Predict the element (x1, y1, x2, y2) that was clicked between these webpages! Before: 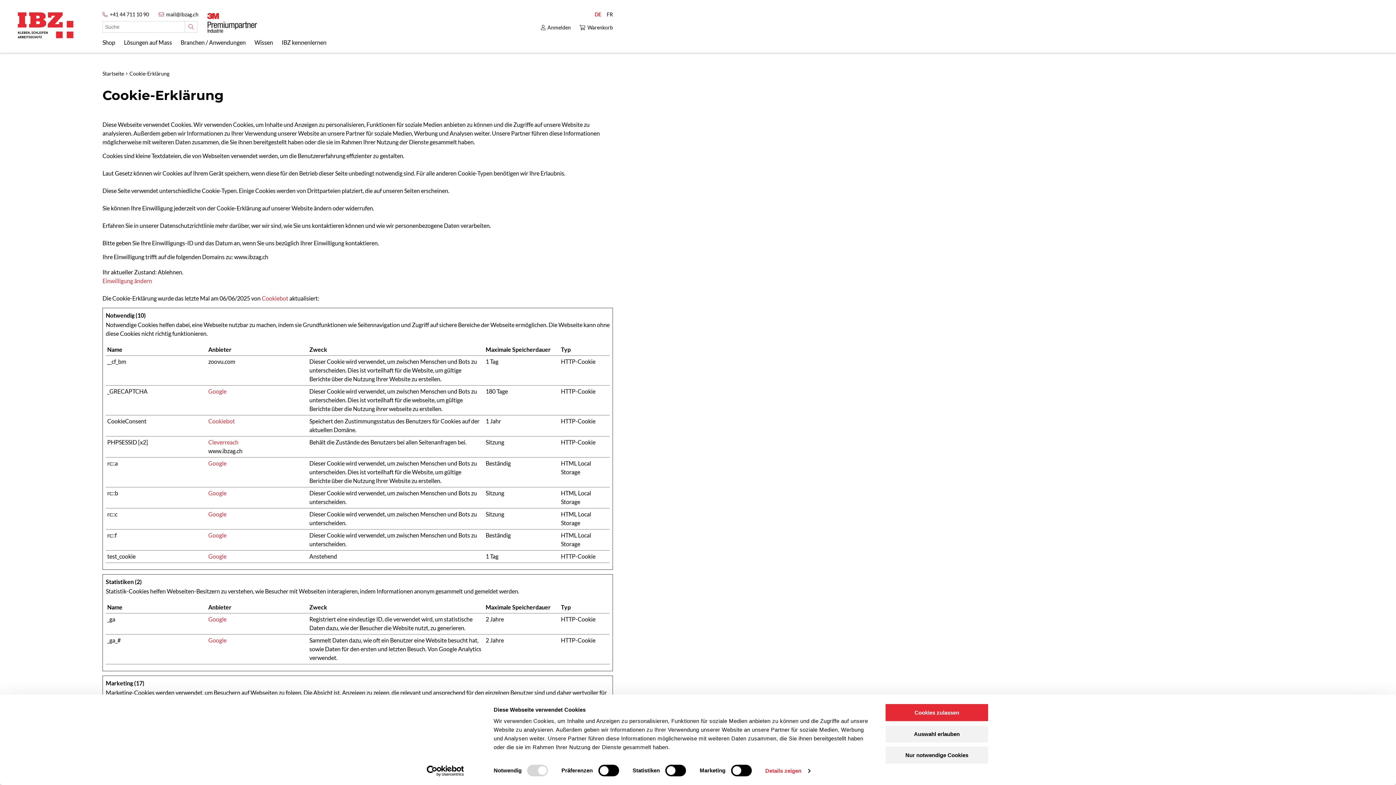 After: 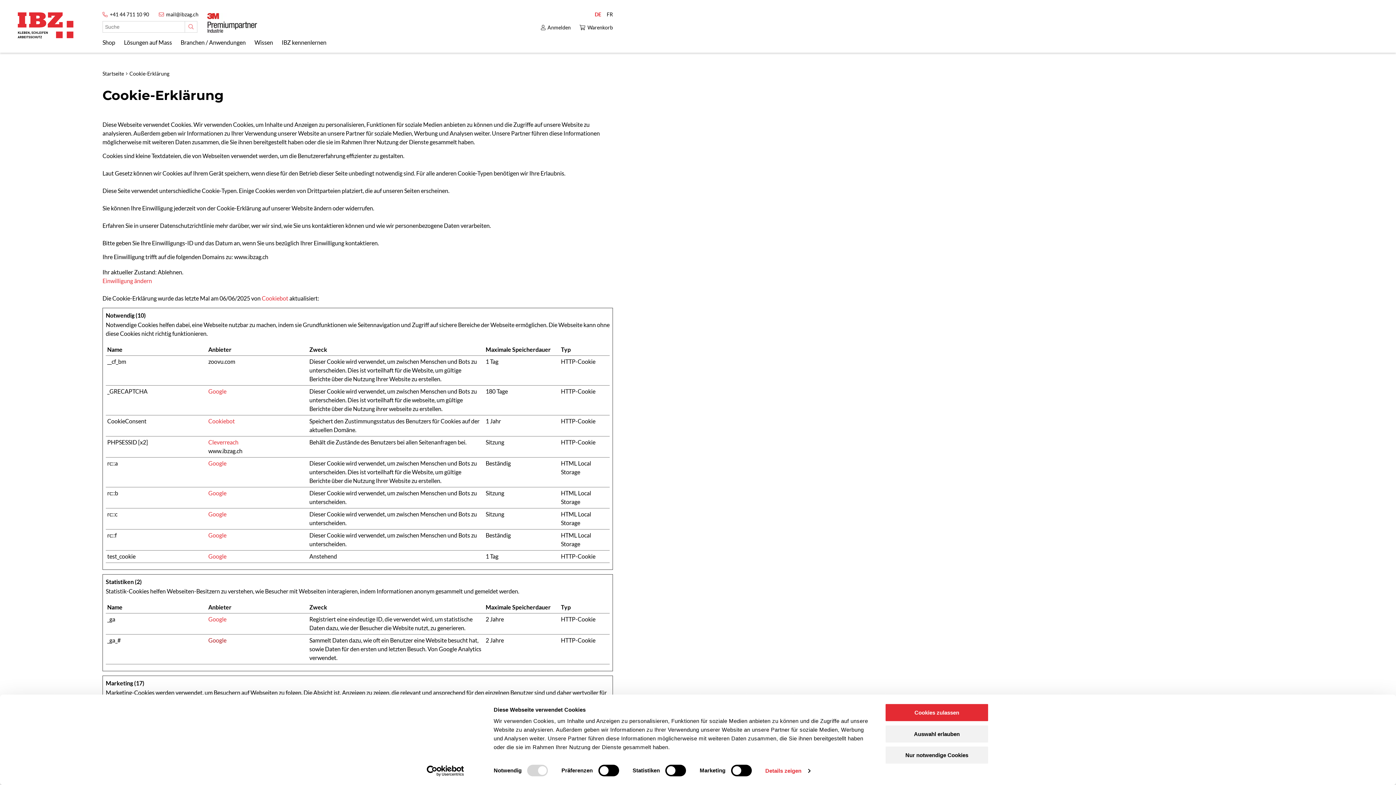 Action: label: Google bbox: (208, 637, 226, 644)